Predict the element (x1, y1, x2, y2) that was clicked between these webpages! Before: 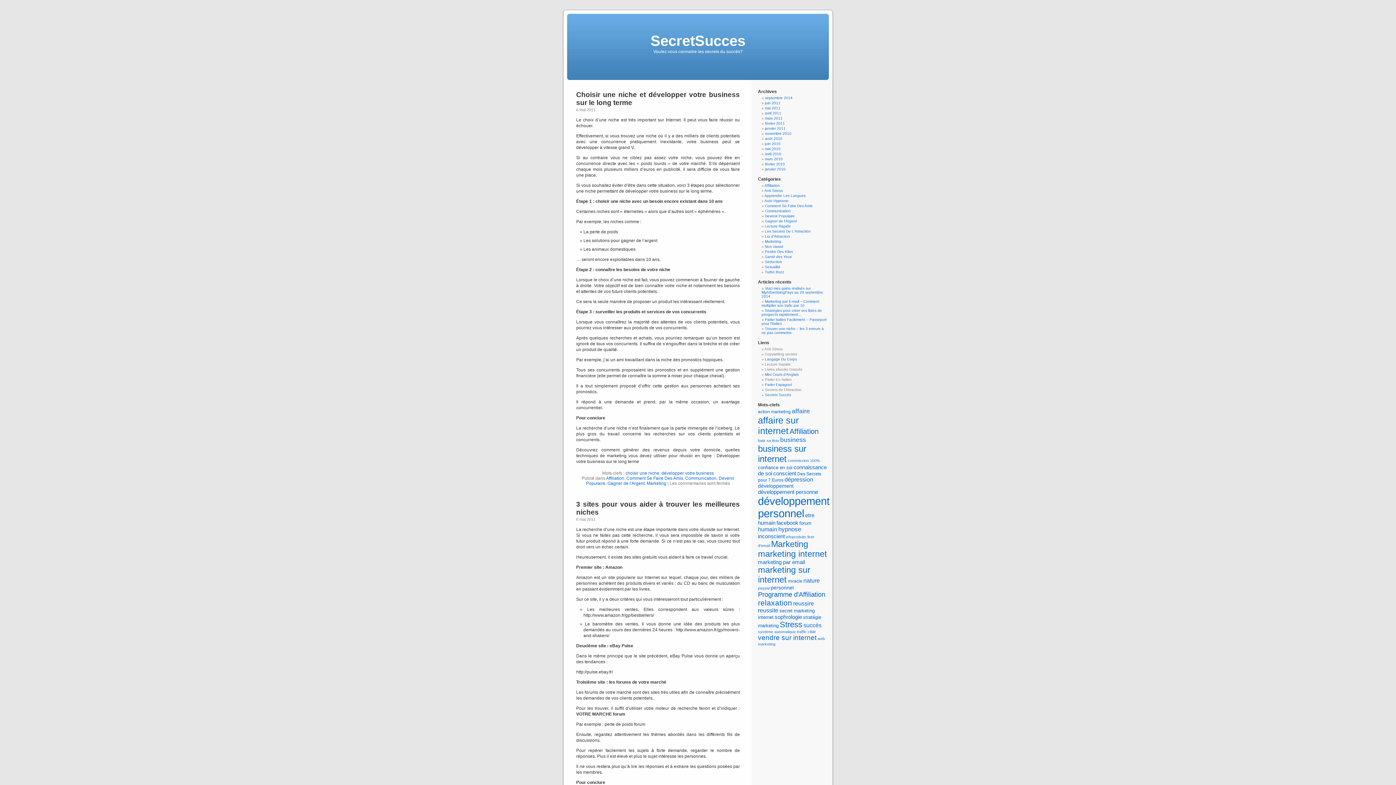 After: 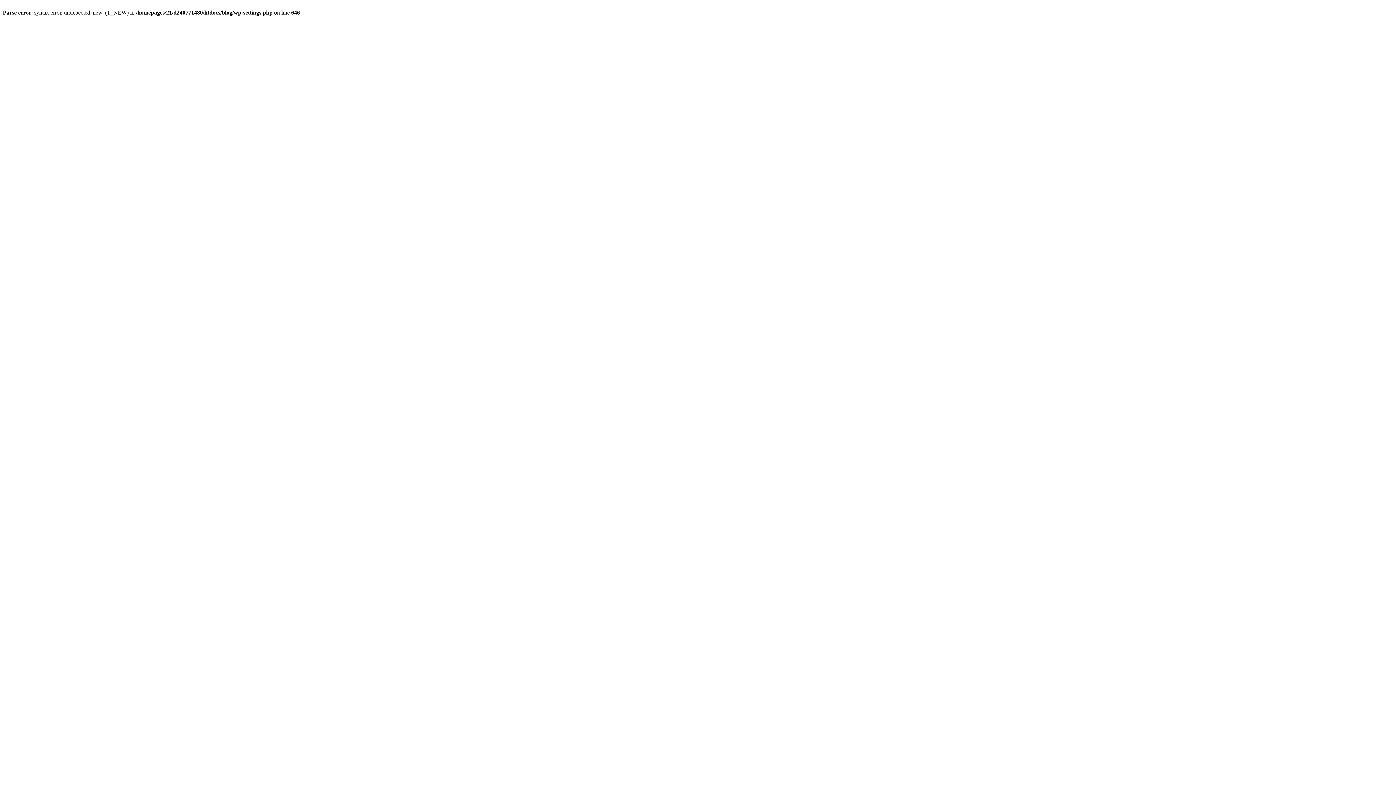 Action: bbox: (758, 559, 805, 565) label: marketing par email